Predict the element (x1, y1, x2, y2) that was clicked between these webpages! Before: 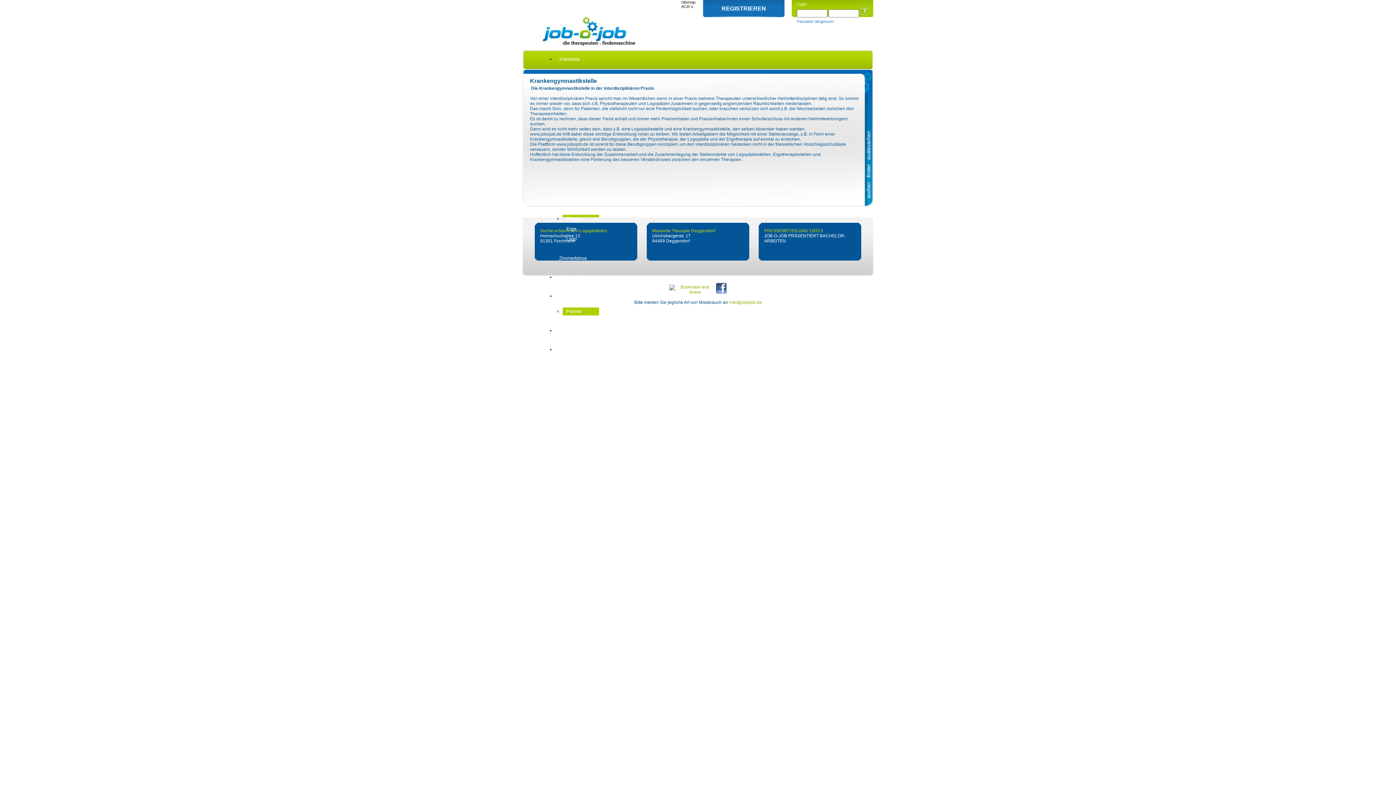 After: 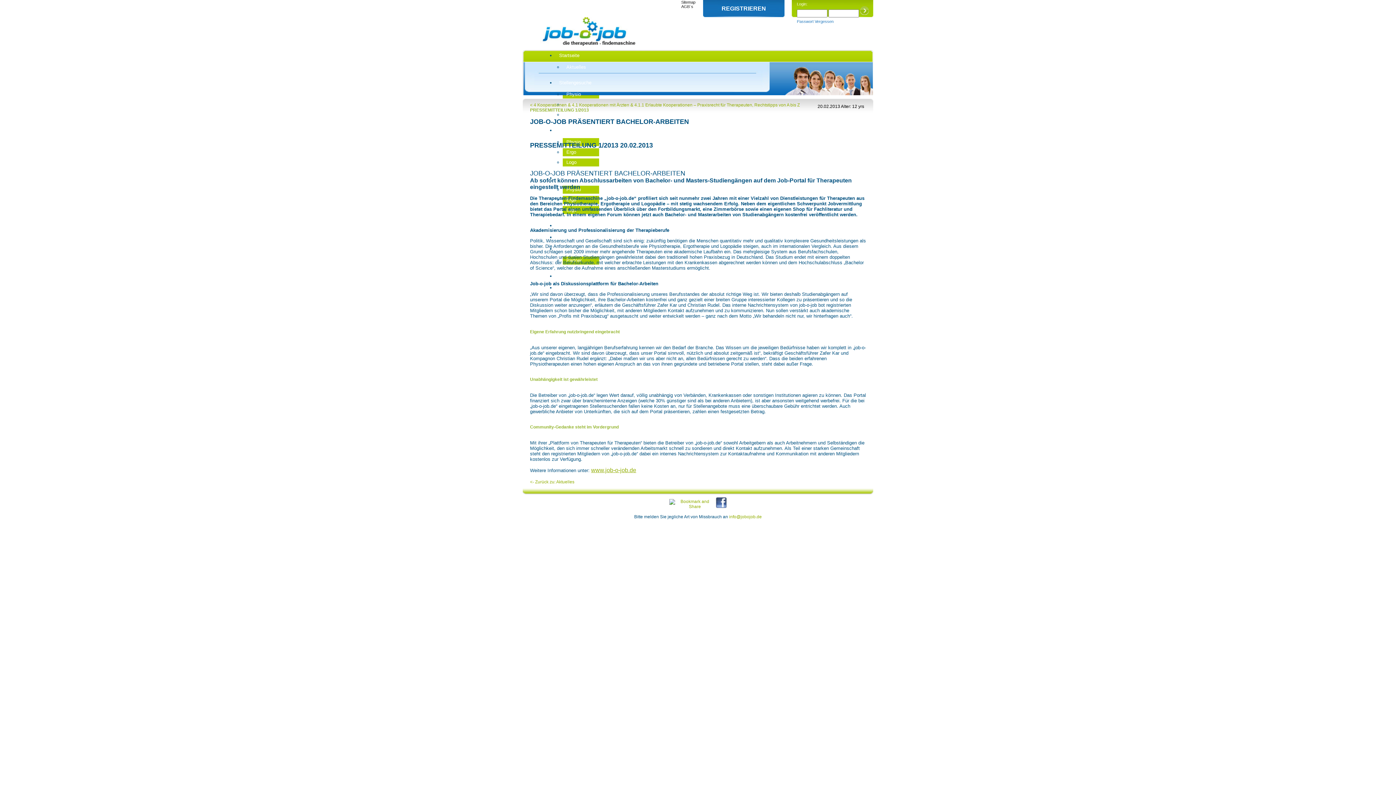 Action: bbox: (764, 233, 856, 243) label: JOB-O-JOB PRÄSENTIERT BACHELOR-ARBEITEN